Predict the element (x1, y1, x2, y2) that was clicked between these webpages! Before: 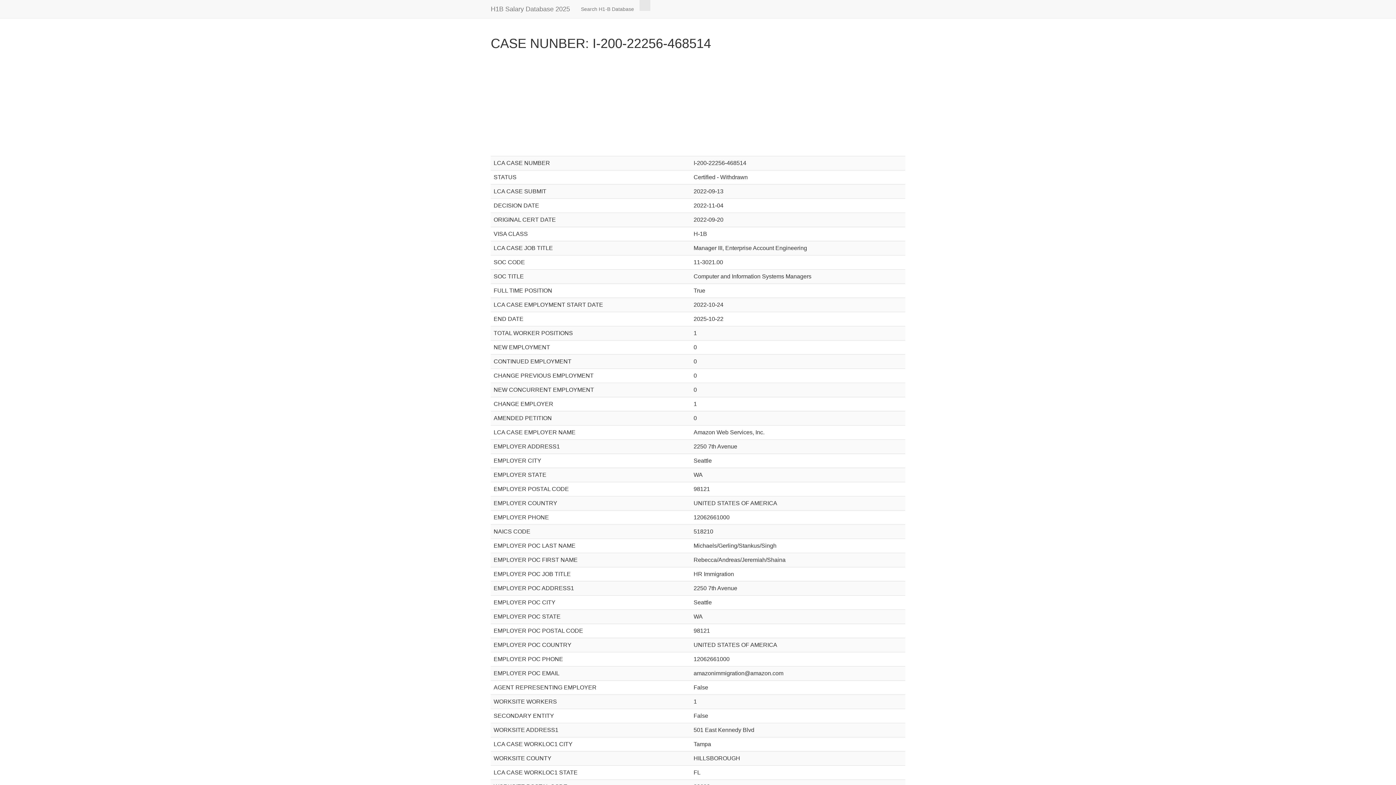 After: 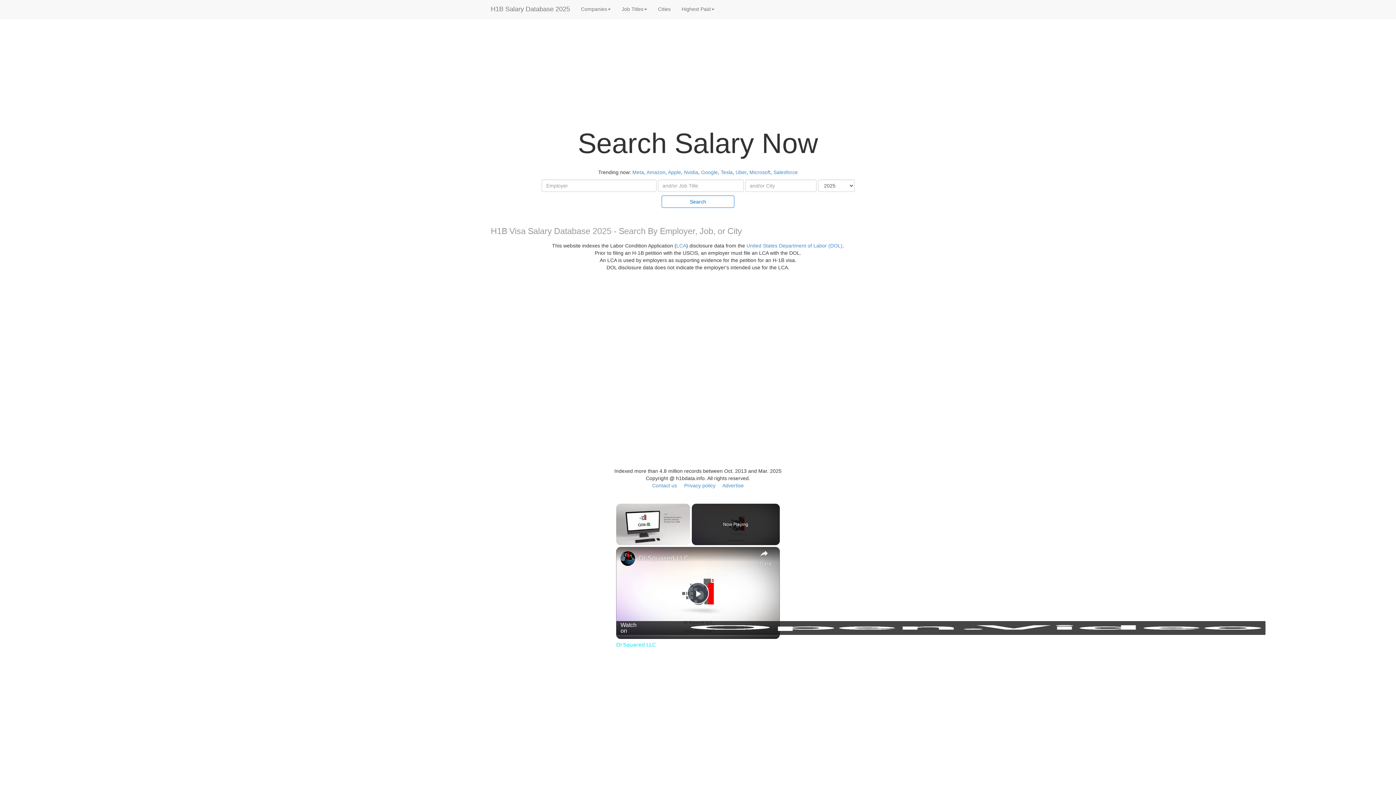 Action: label: Search H1-B Database bbox: (575, 0, 639, 18)